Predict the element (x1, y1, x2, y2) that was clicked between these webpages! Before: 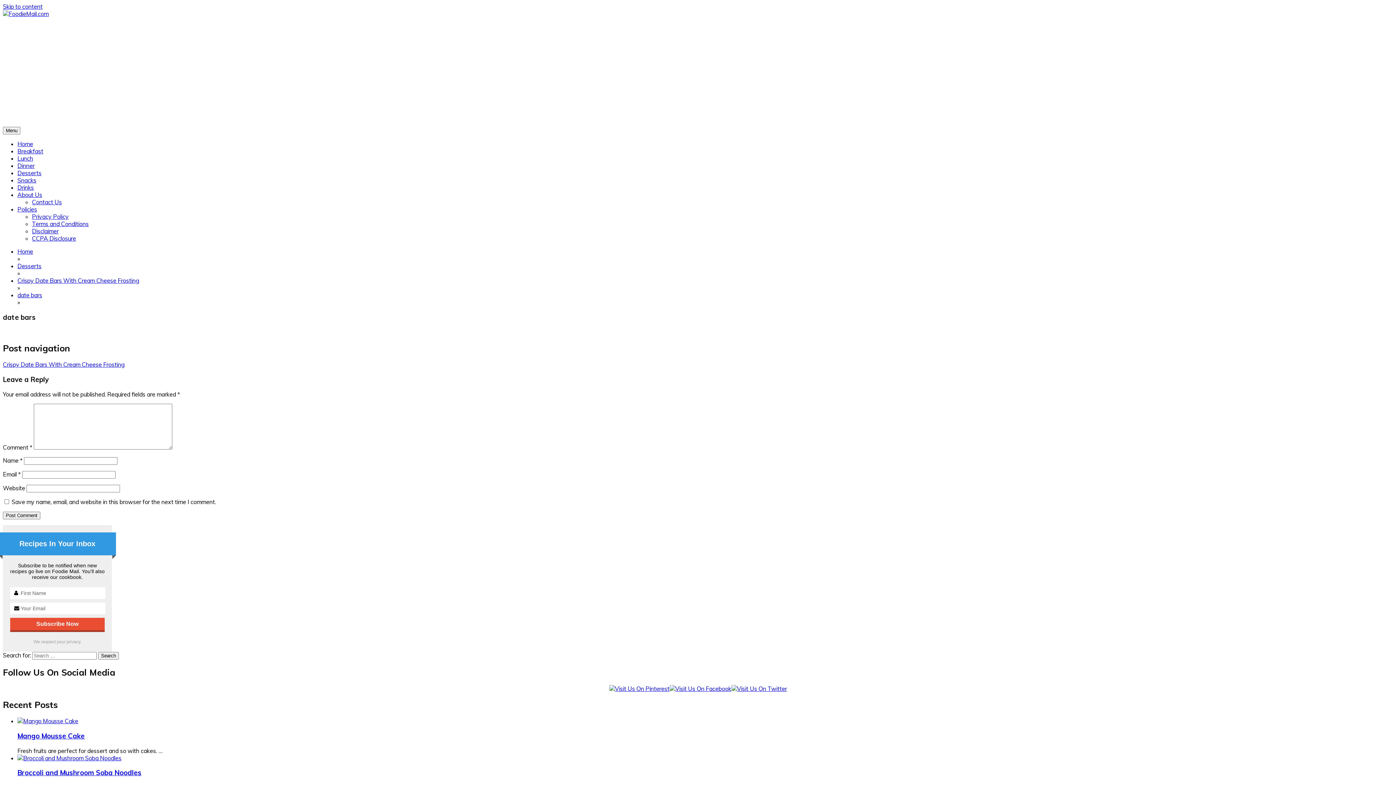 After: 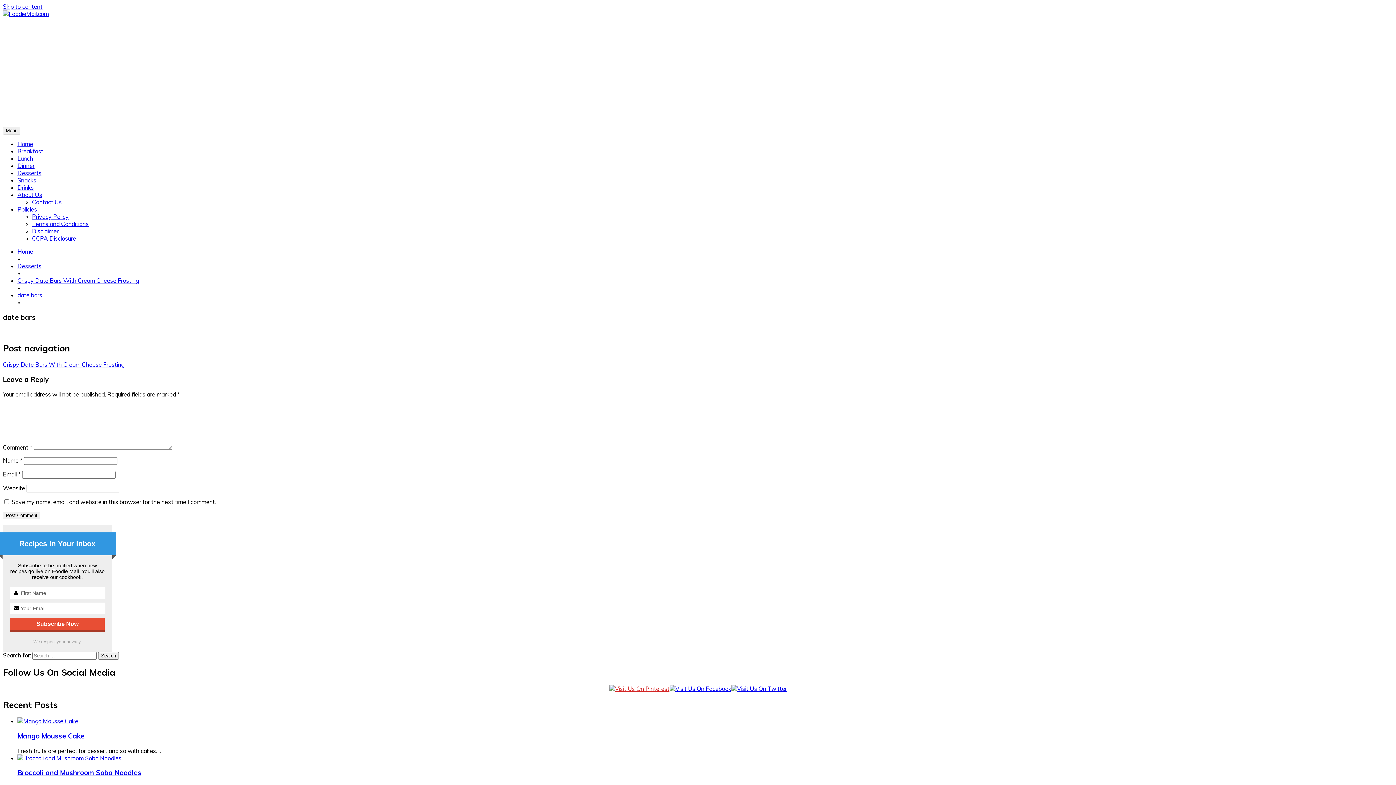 Action: bbox: (609, 685, 669, 692)